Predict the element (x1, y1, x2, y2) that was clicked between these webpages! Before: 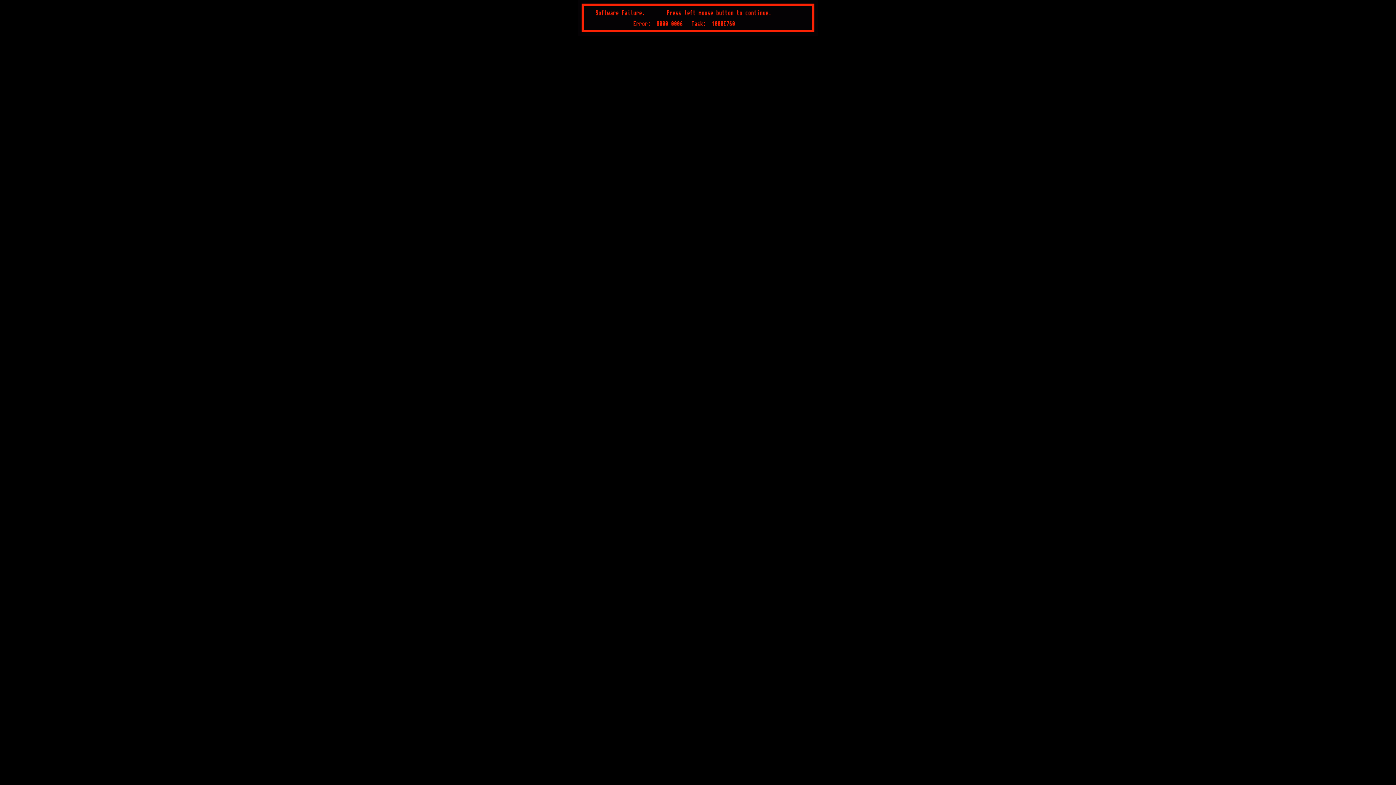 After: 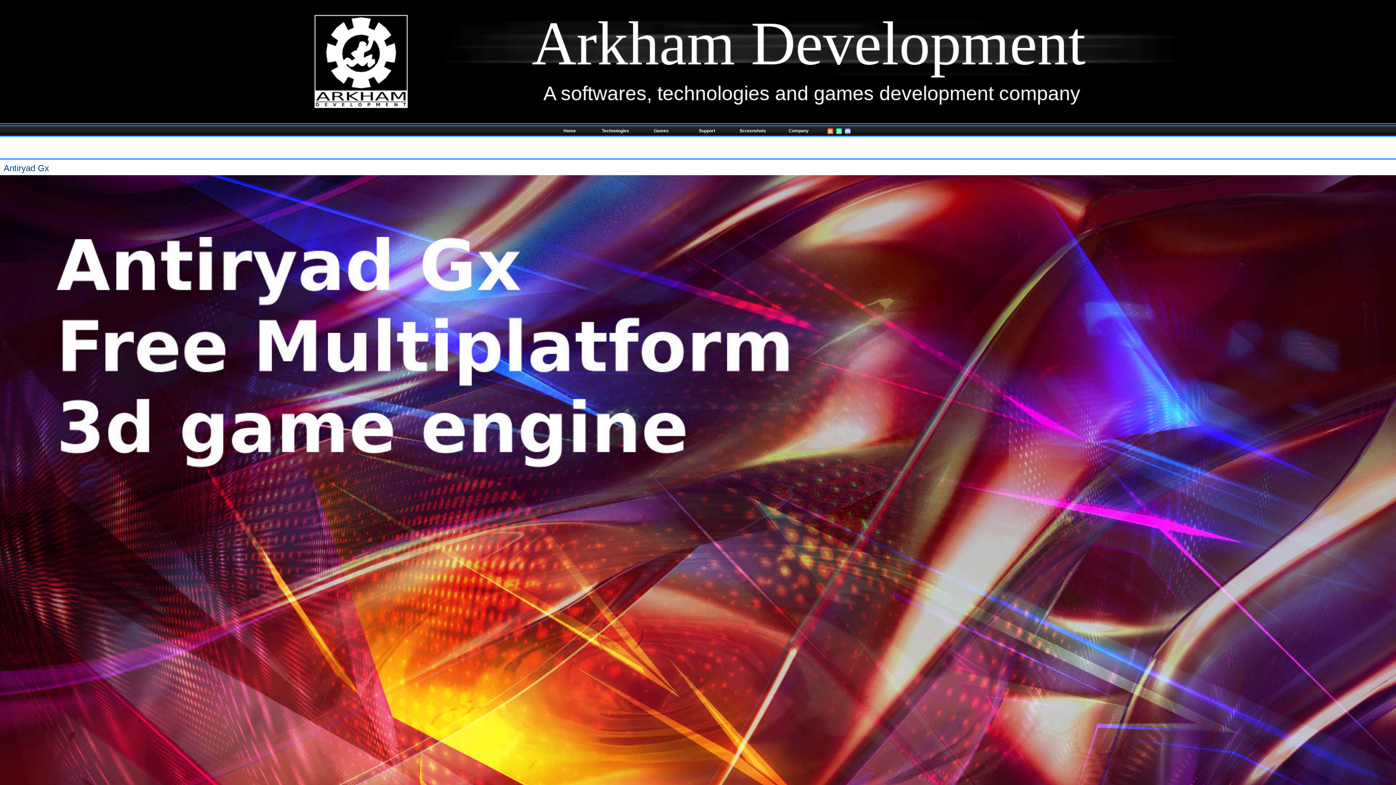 Action: bbox: (578, 30, 818, 36)